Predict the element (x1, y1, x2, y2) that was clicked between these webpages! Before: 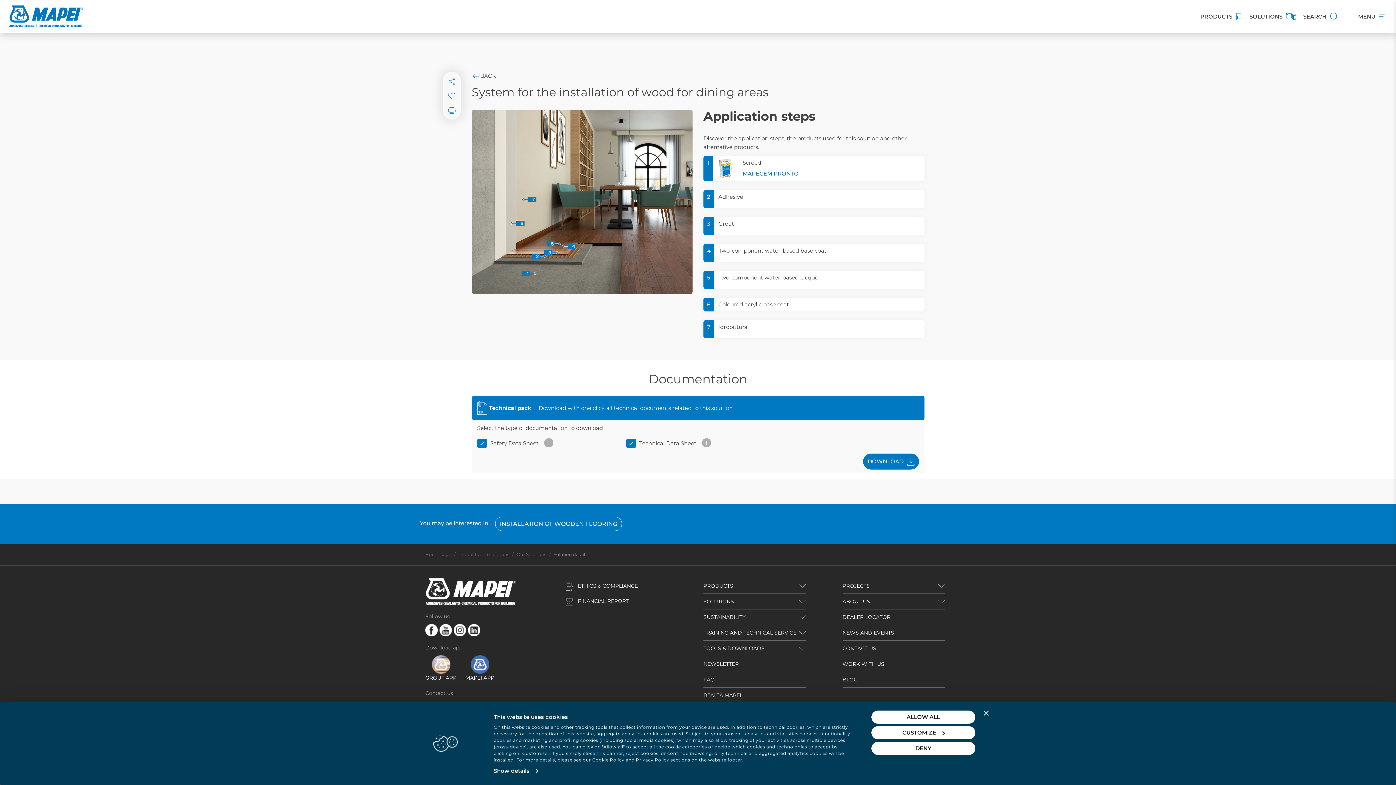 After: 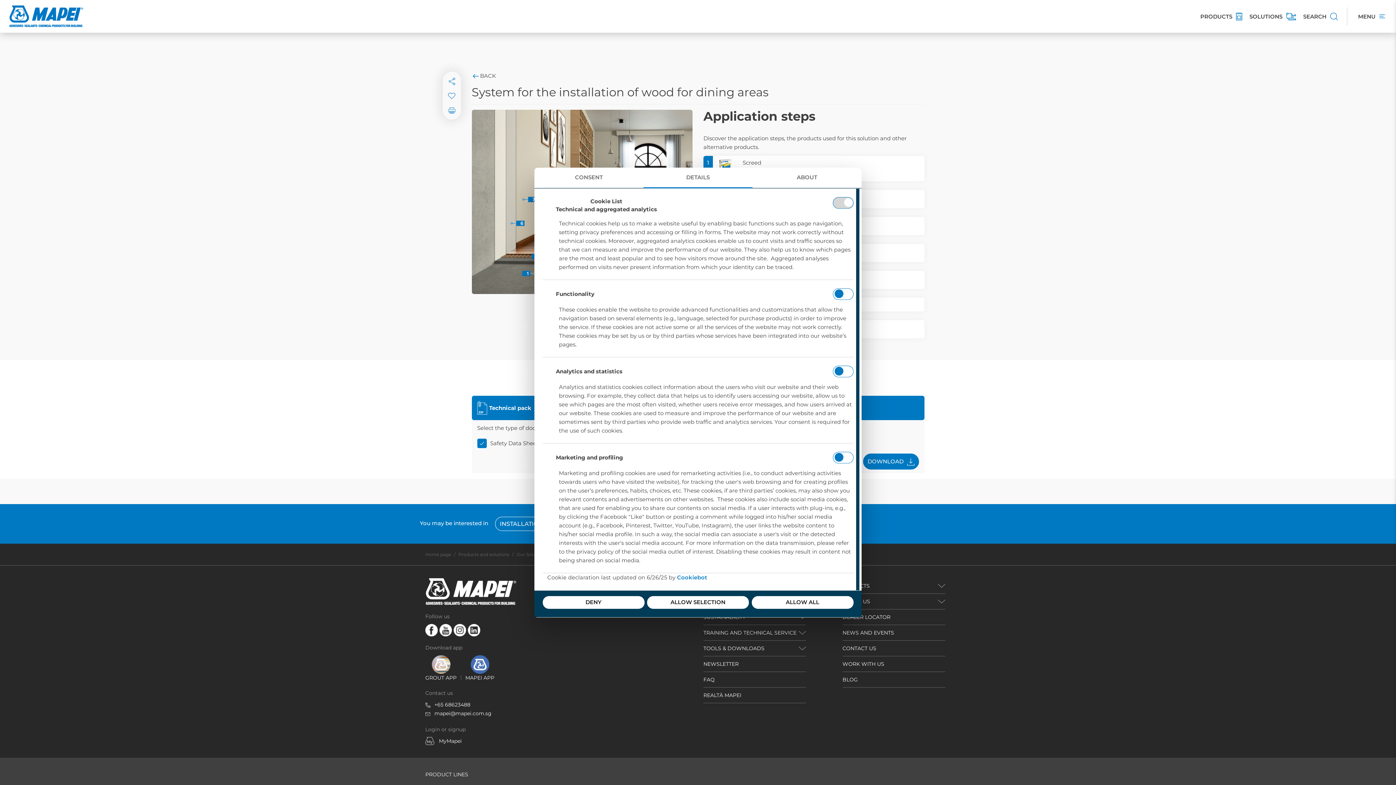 Action: label: CUSTOMIZE bbox: (871, 726, 975, 739)